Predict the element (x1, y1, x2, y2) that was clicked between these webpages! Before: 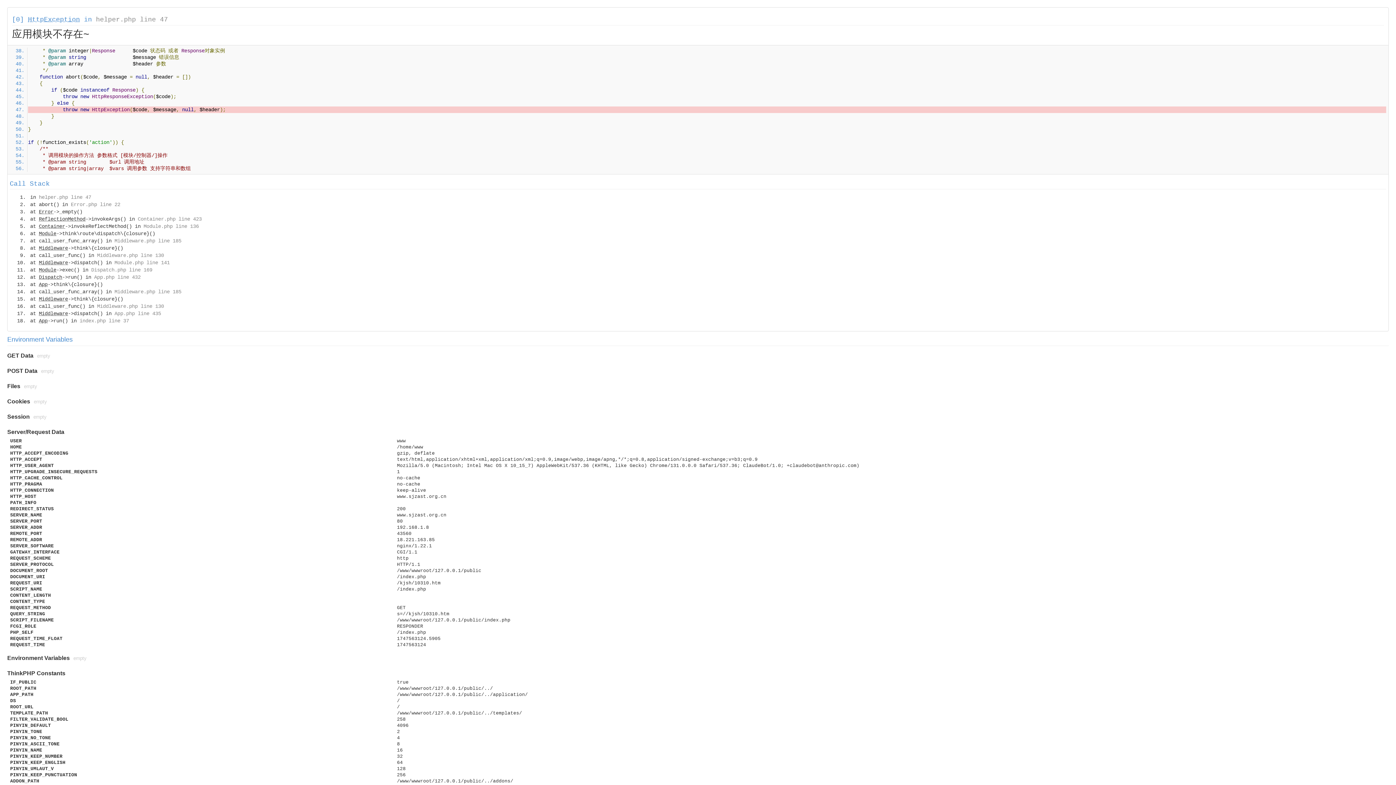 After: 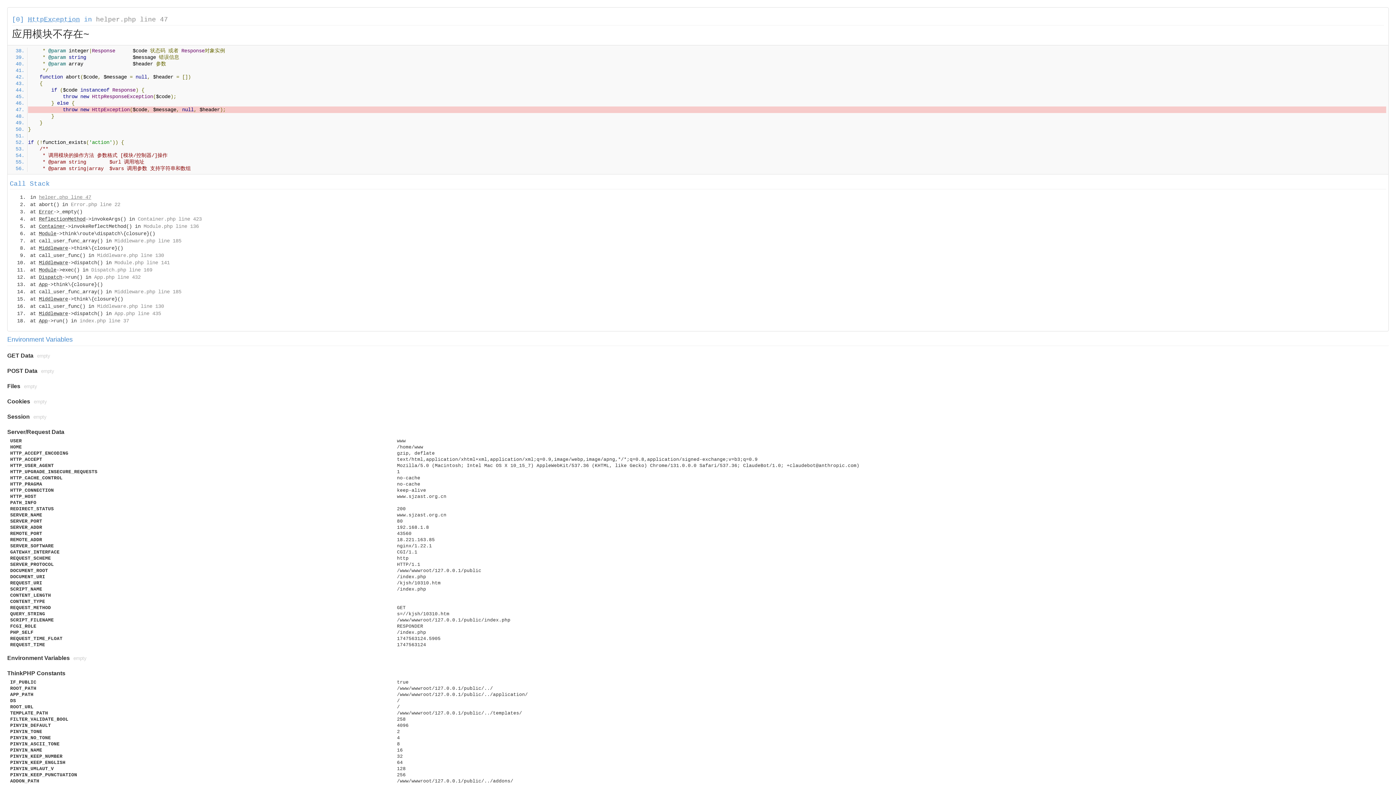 Action: label: helper.php line 47 bbox: (38, 194, 91, 200)